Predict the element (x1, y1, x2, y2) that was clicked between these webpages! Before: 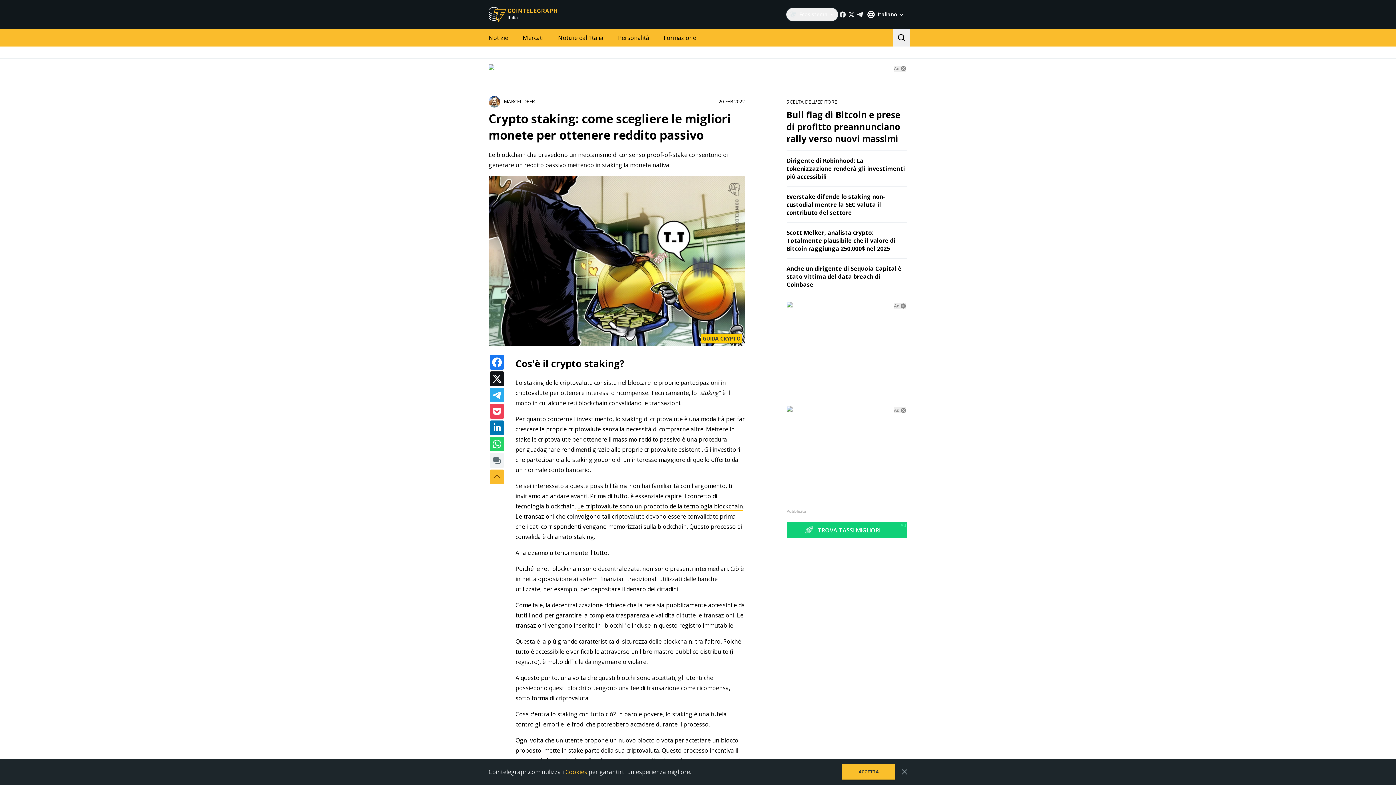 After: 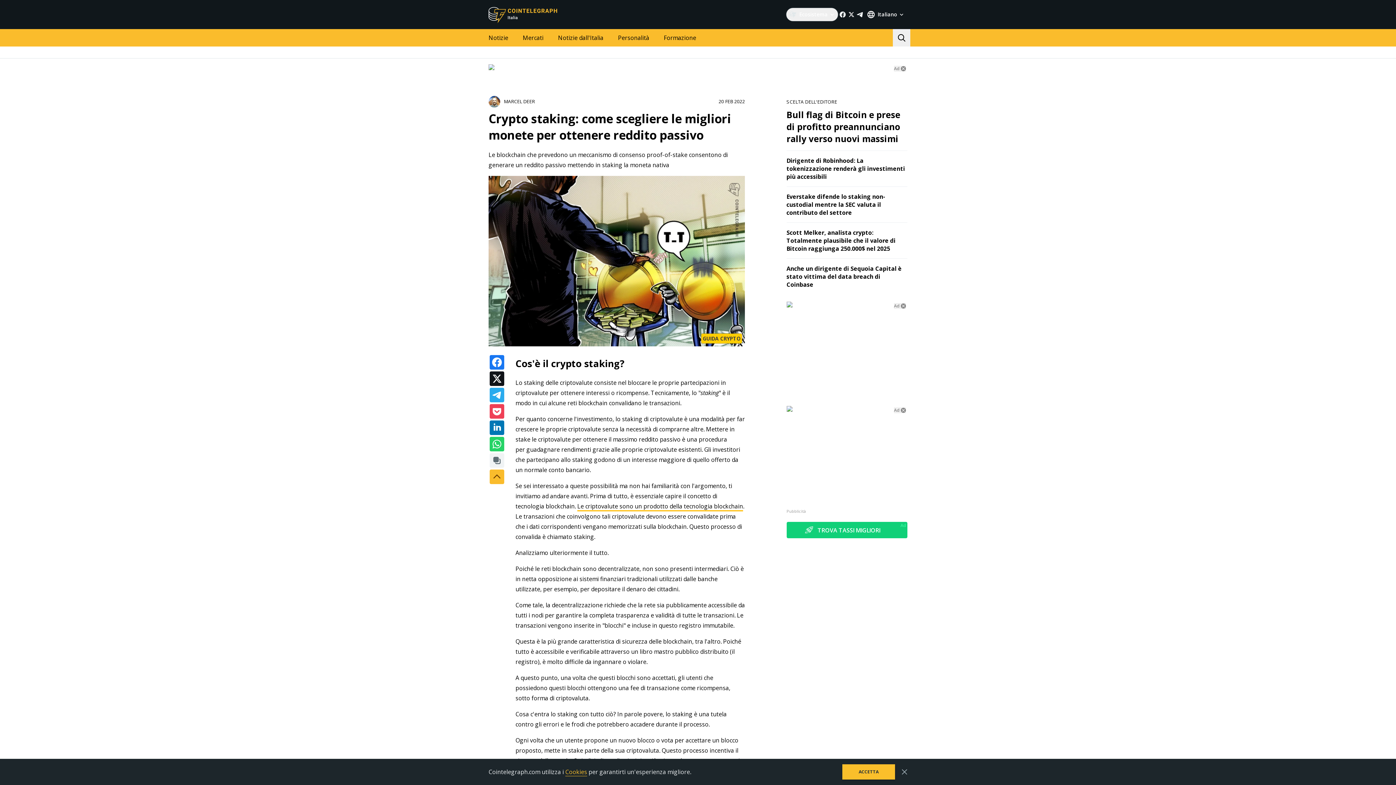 Action: bbox: (847, 10, 856, 18)